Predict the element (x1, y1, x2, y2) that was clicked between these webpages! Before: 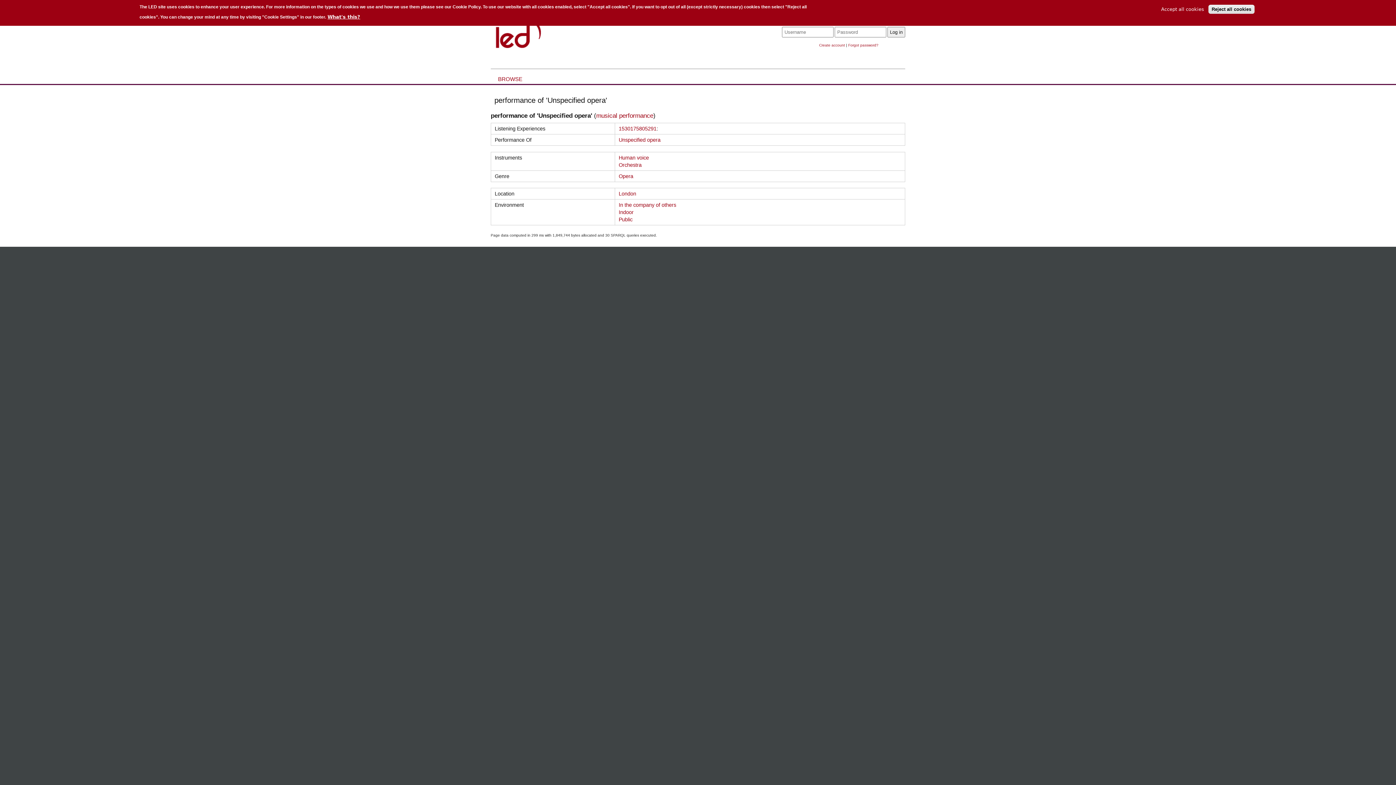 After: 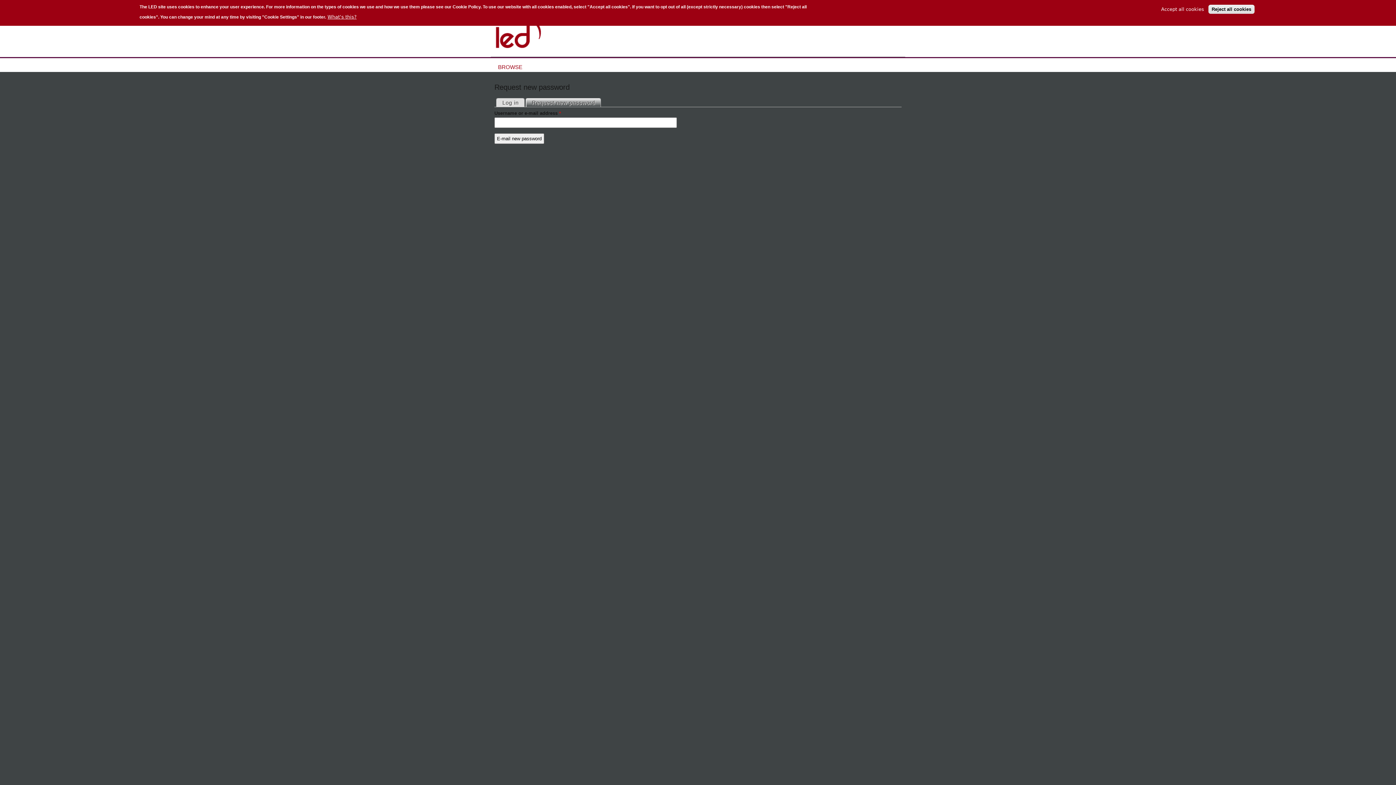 Action: bbox: (848, 43, 878, 47) label: Forgot password?